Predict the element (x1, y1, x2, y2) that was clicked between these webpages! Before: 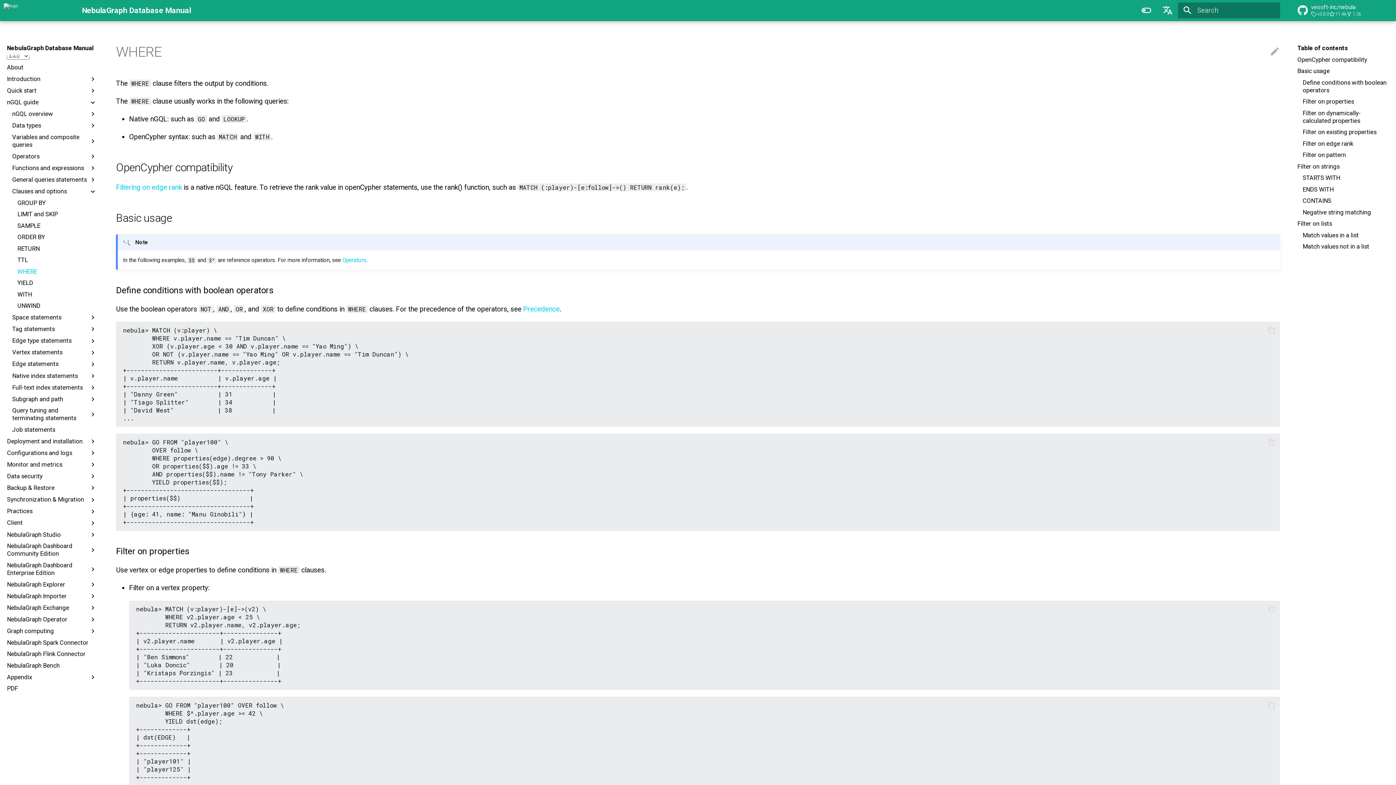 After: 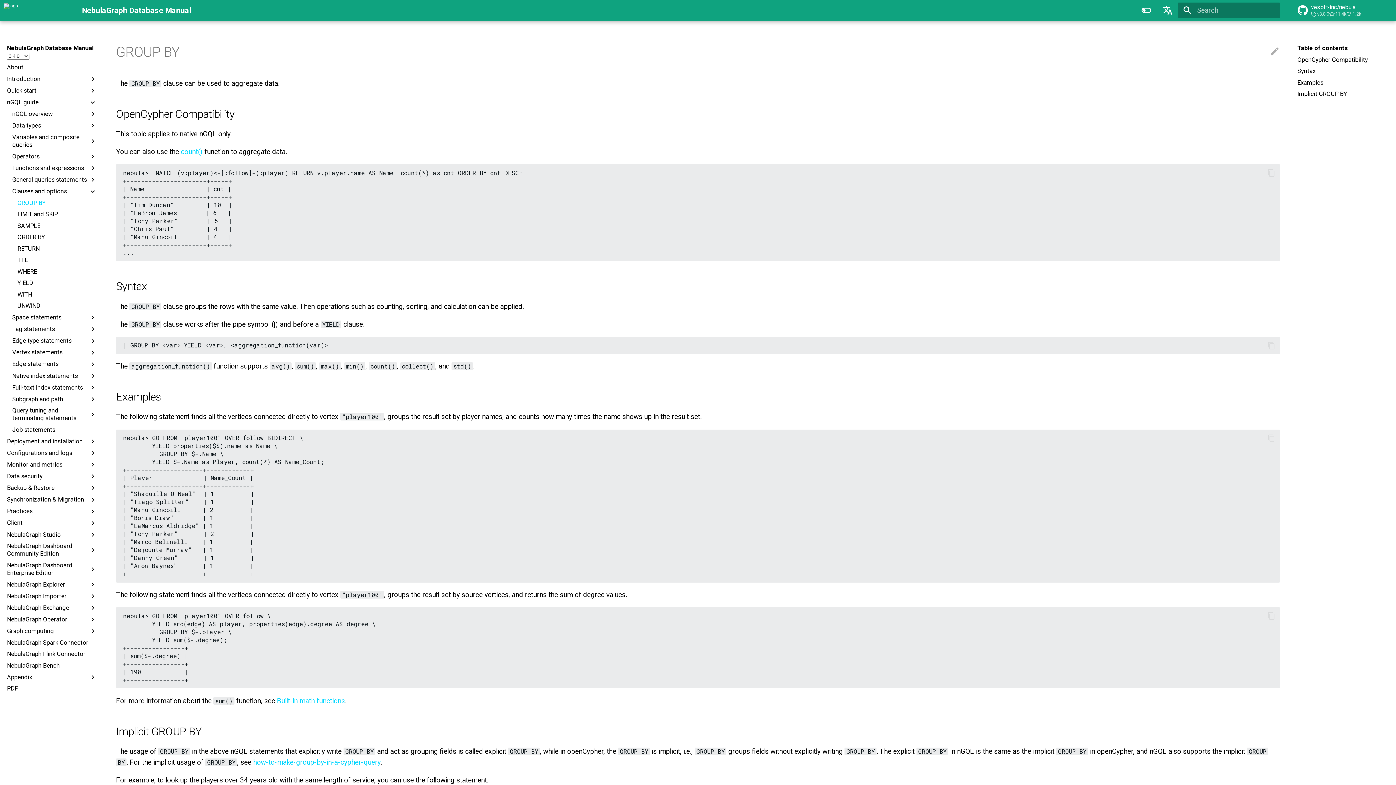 Action: bbox: (17, 199, 96, 206) label: GROUP BY